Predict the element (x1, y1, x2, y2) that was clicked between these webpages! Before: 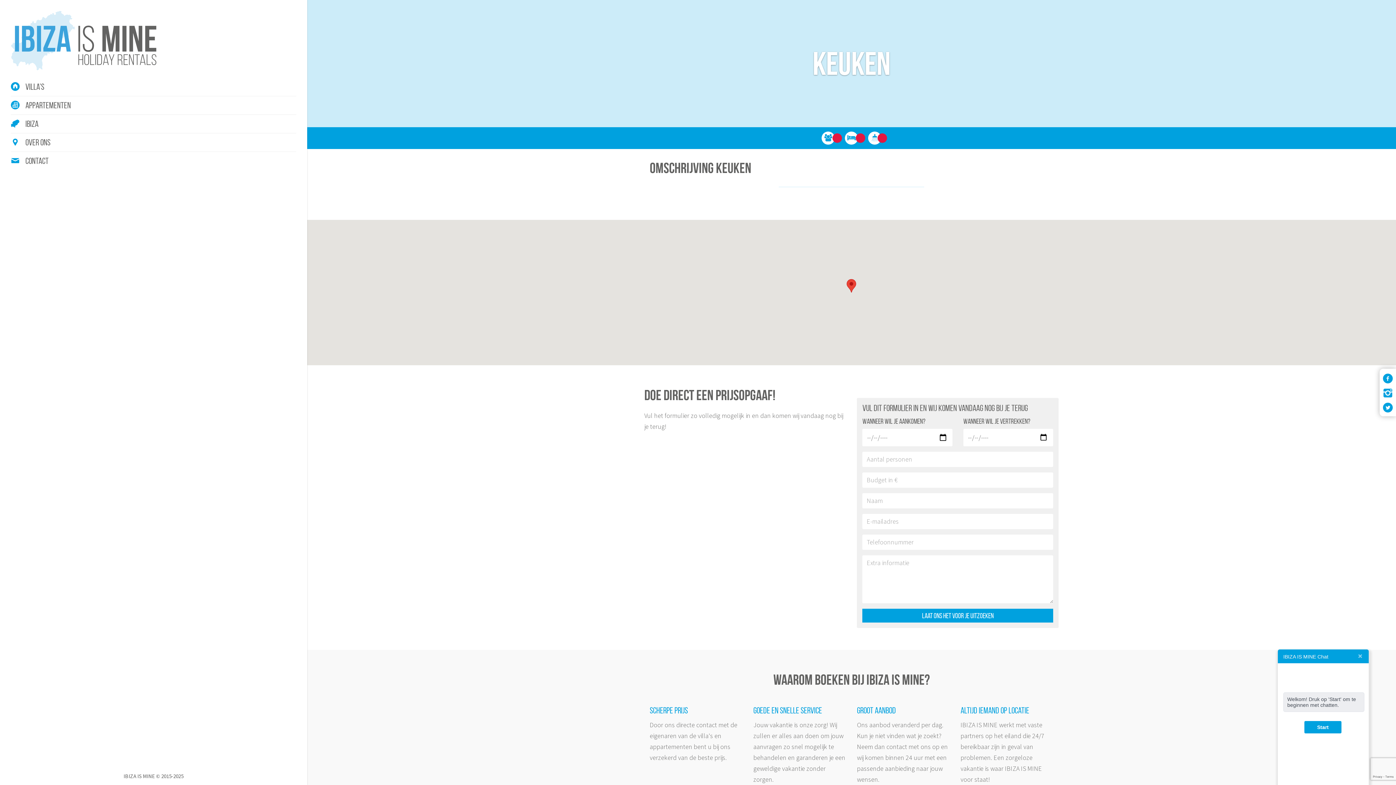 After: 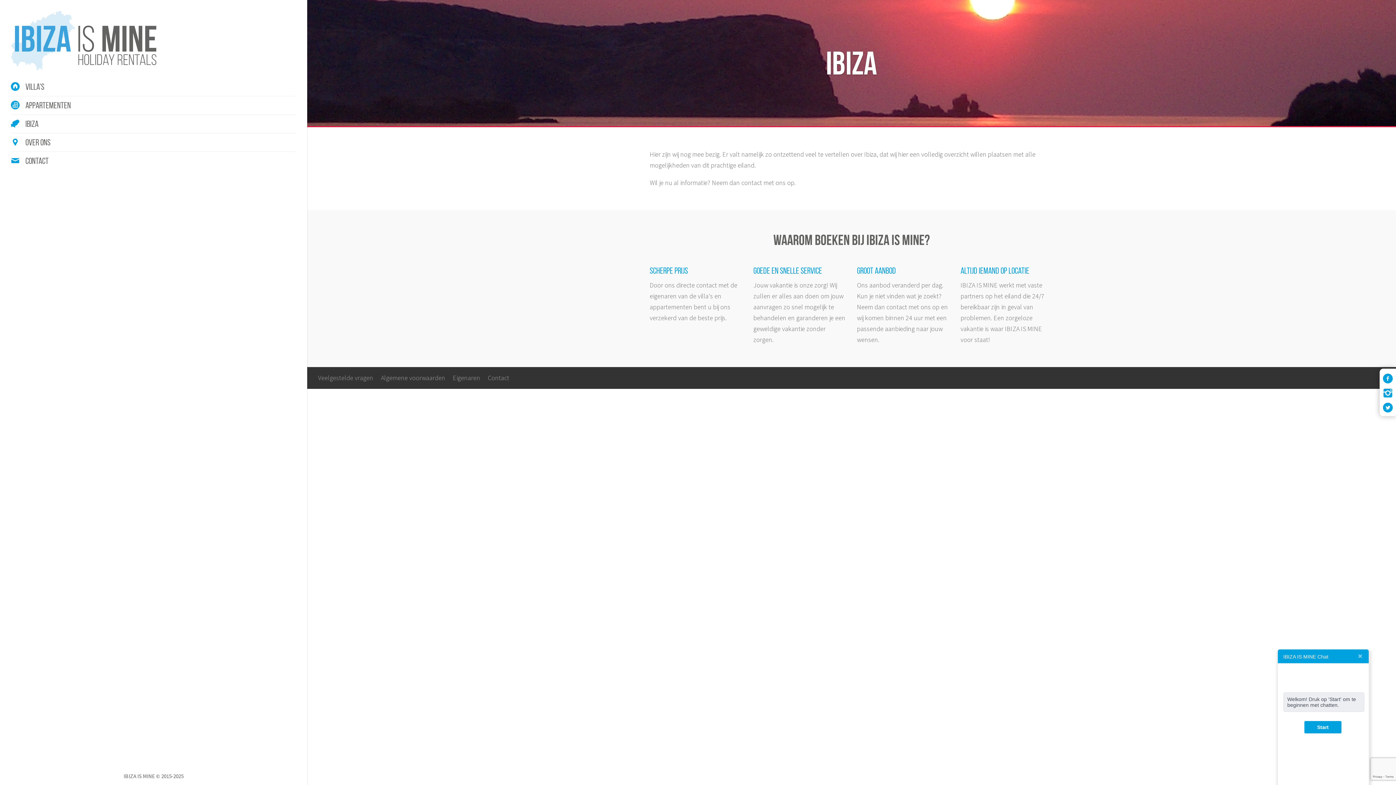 Action: bbox: (10, 114, 296, 133) label: Ibiza